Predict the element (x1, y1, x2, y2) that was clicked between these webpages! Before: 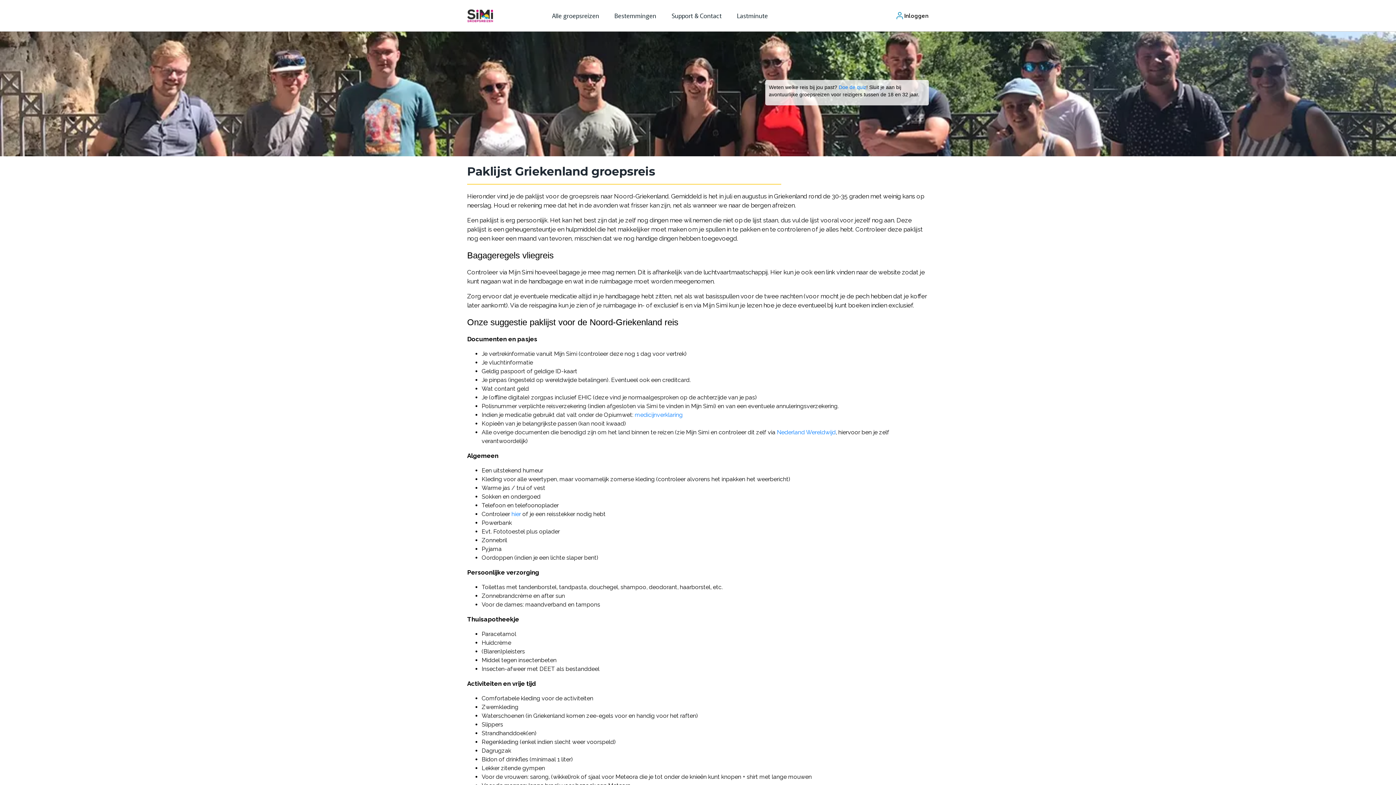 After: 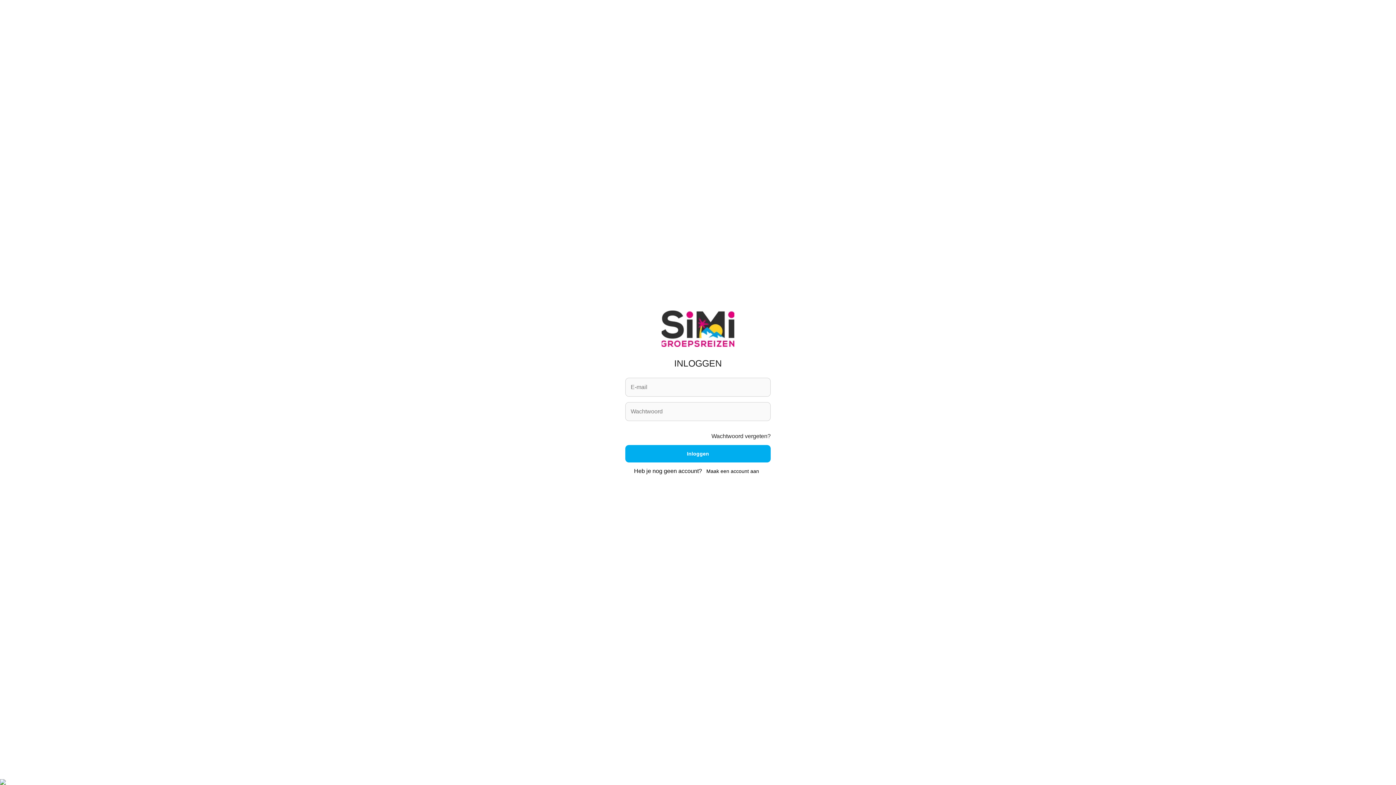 Action: label: Inloggen bbox: (904, 12, 928, 19)